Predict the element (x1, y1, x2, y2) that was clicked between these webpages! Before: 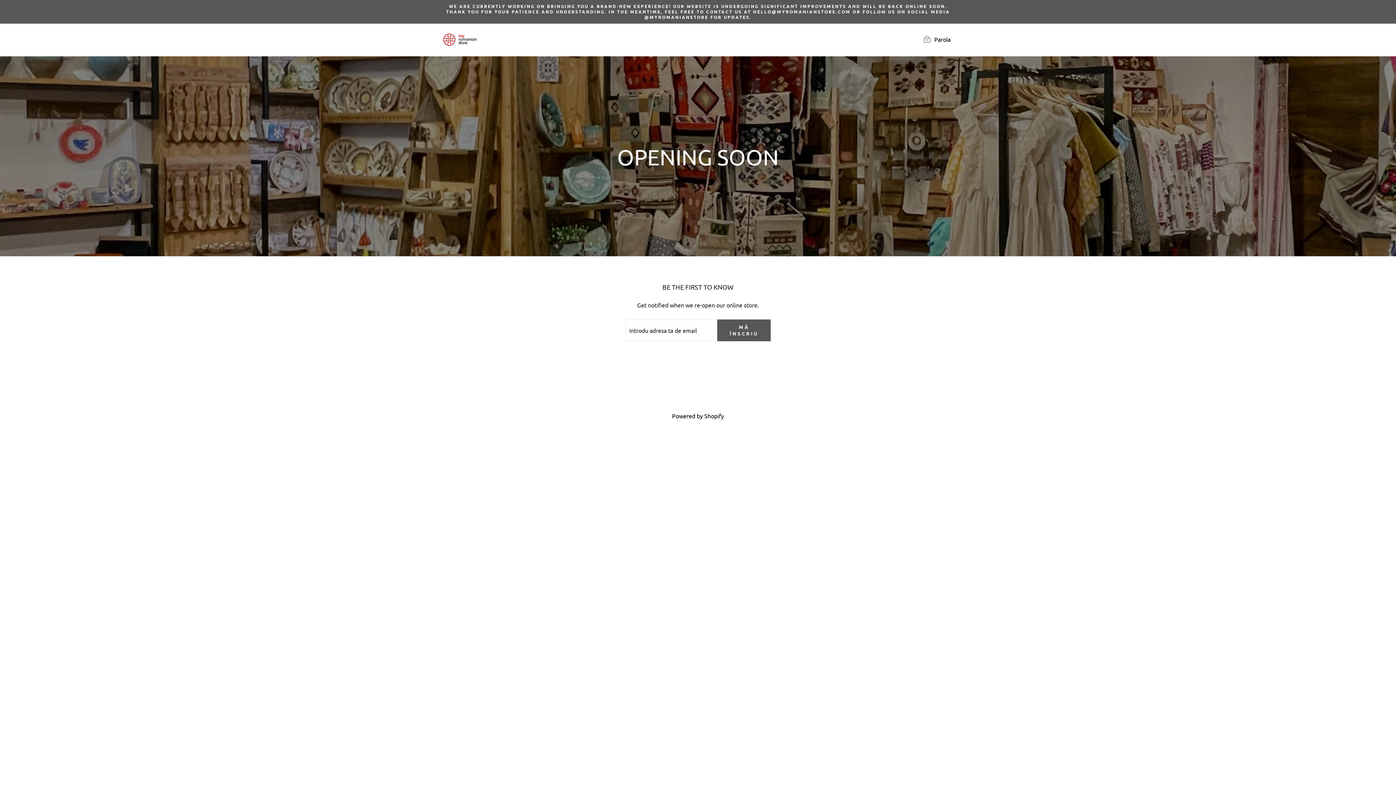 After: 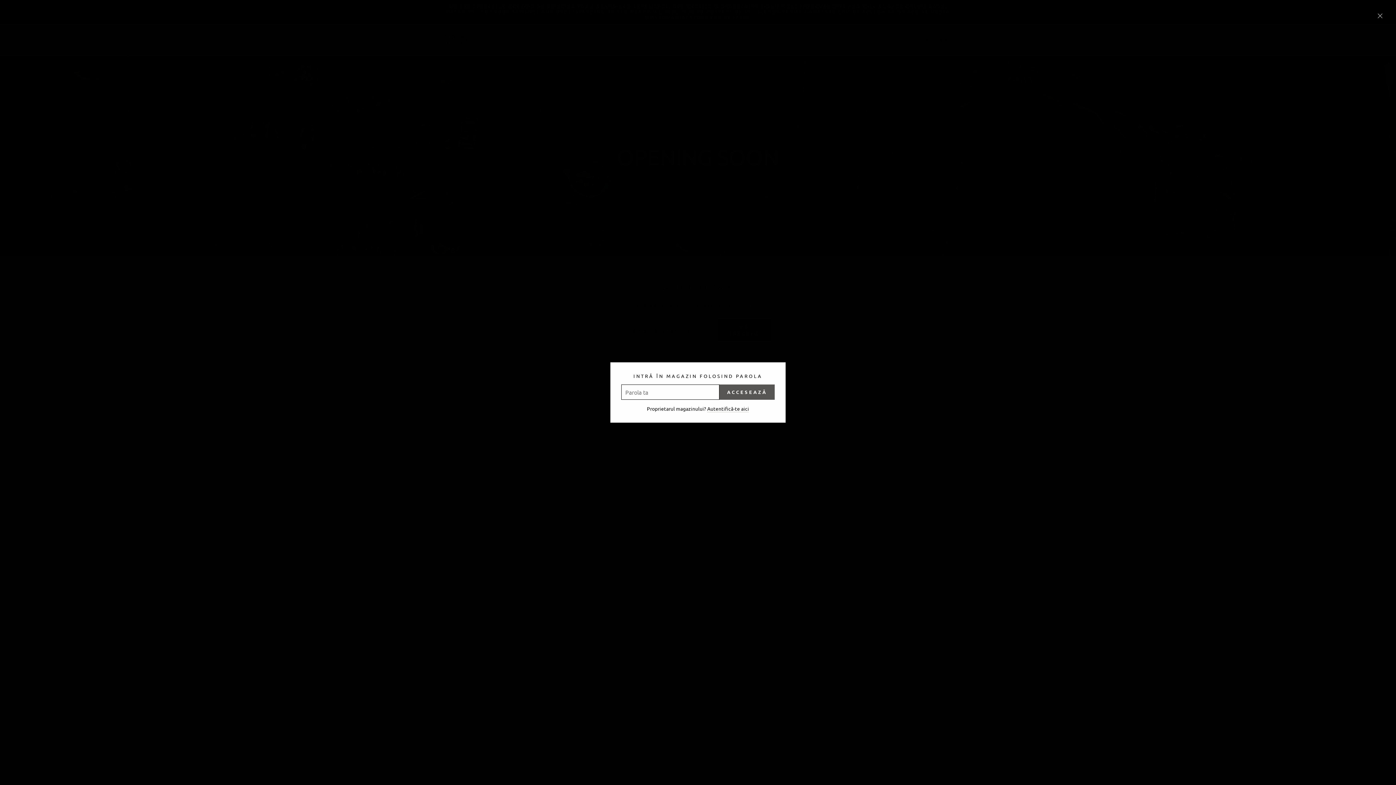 Action: bbox: (917, 32, 956, 47) label:  Parola